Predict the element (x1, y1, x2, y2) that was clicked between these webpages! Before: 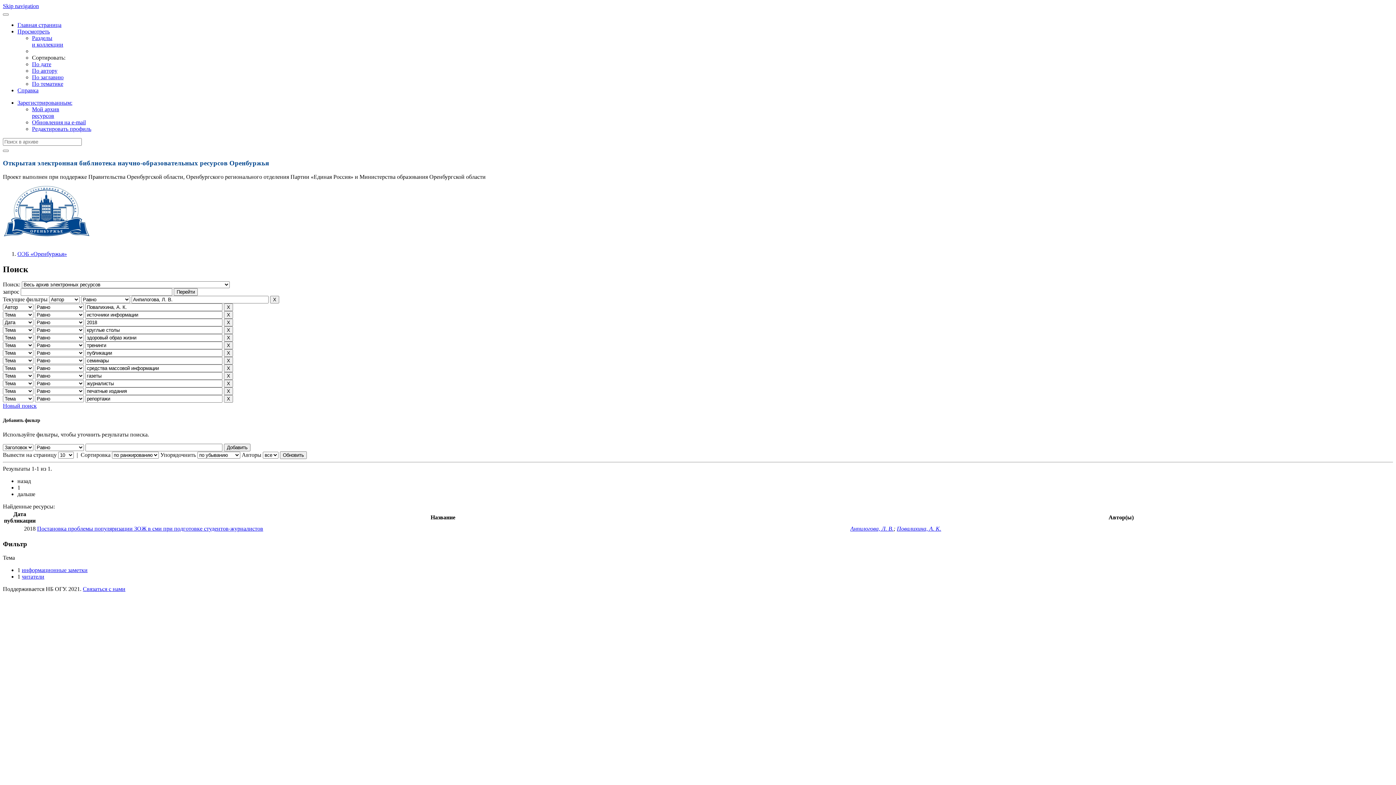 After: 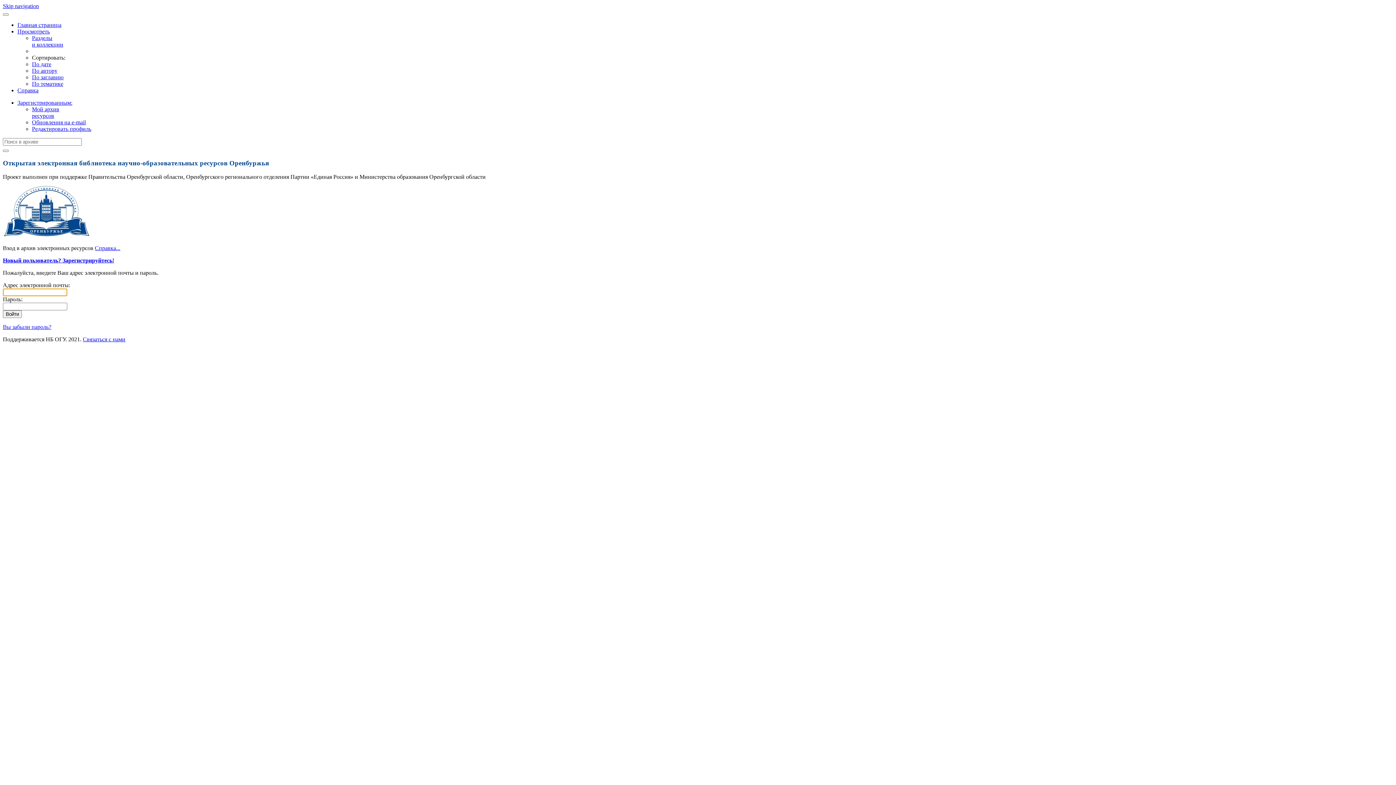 Action: bbox: (32, 125, 91, 132) label: Редактировать профиль